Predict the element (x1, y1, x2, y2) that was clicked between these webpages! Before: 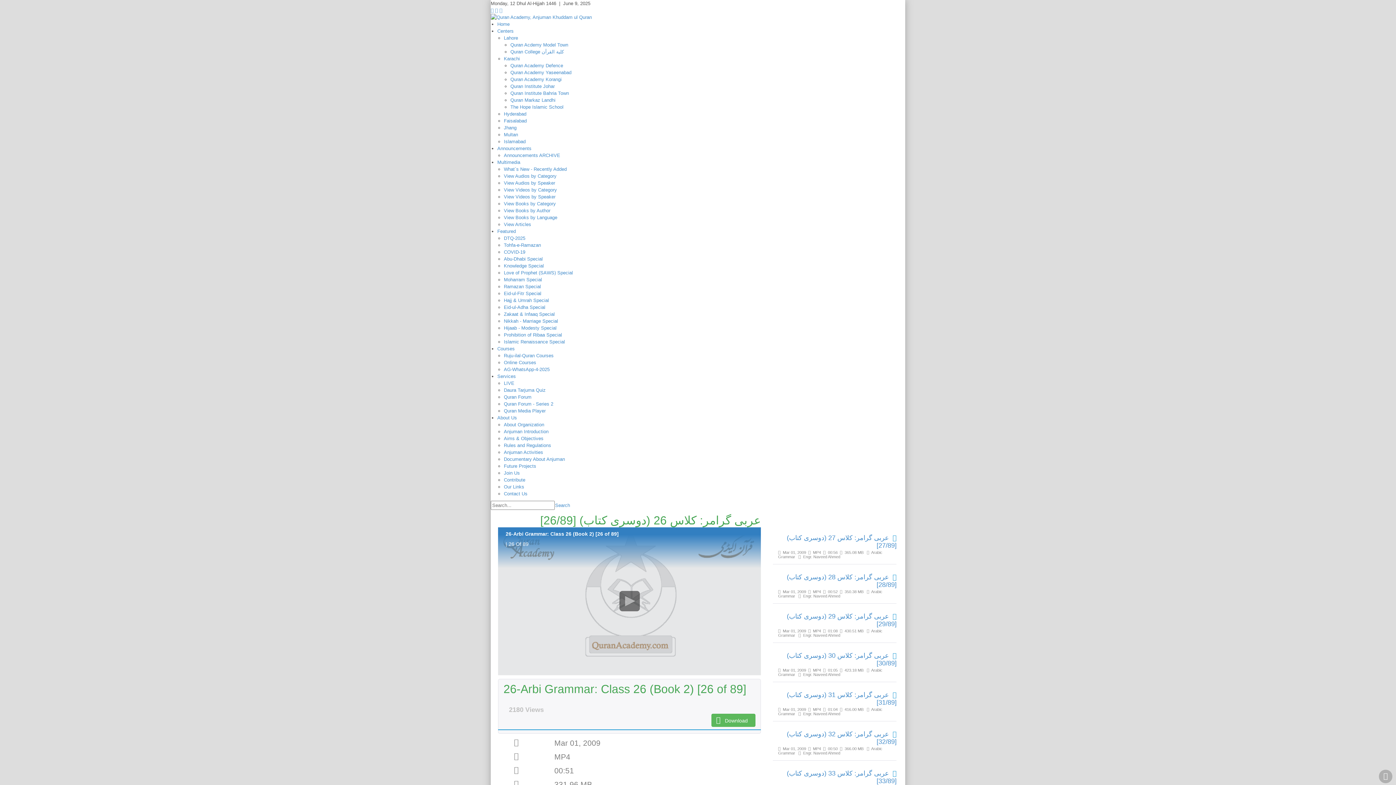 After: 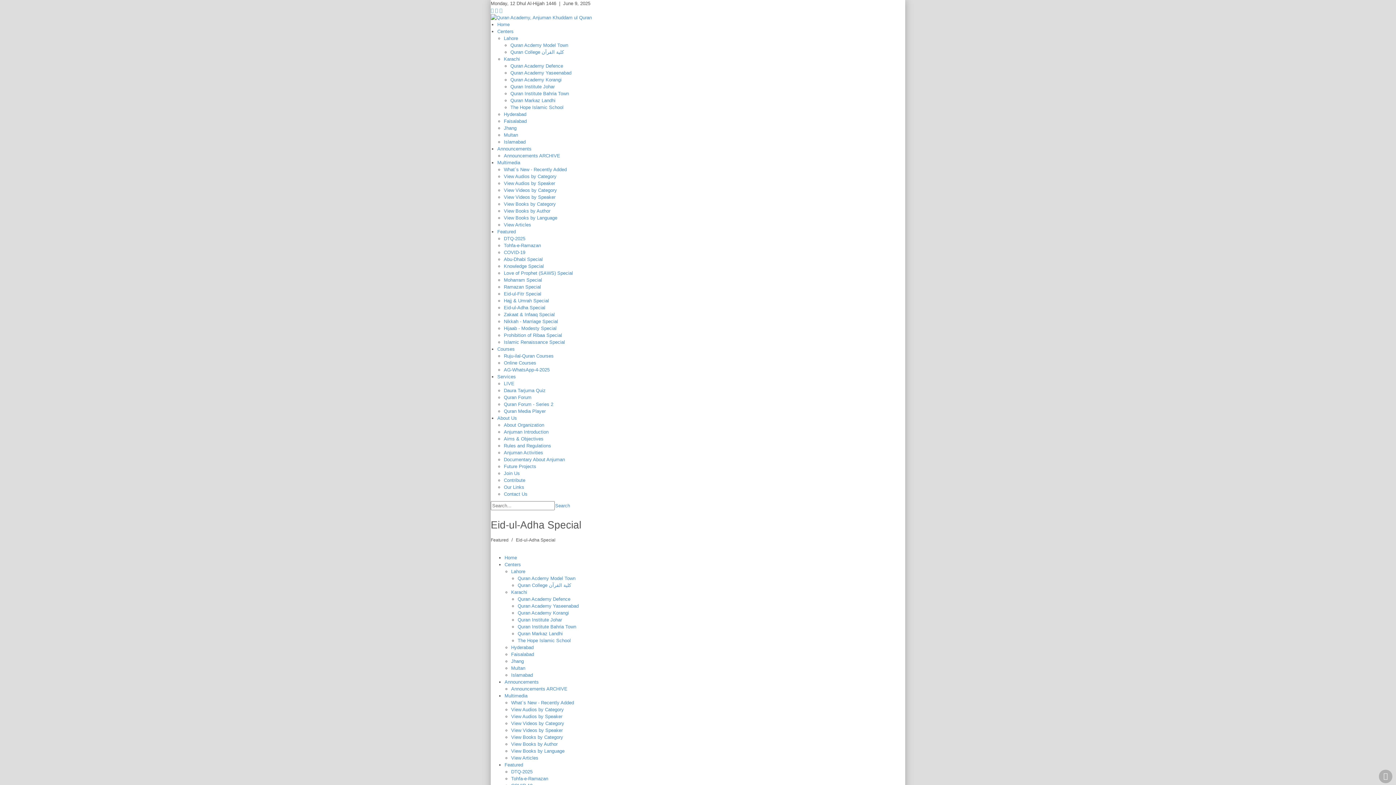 Action: label: Eid-ul-Adha Special bbox: (504, 304, 545, 310)